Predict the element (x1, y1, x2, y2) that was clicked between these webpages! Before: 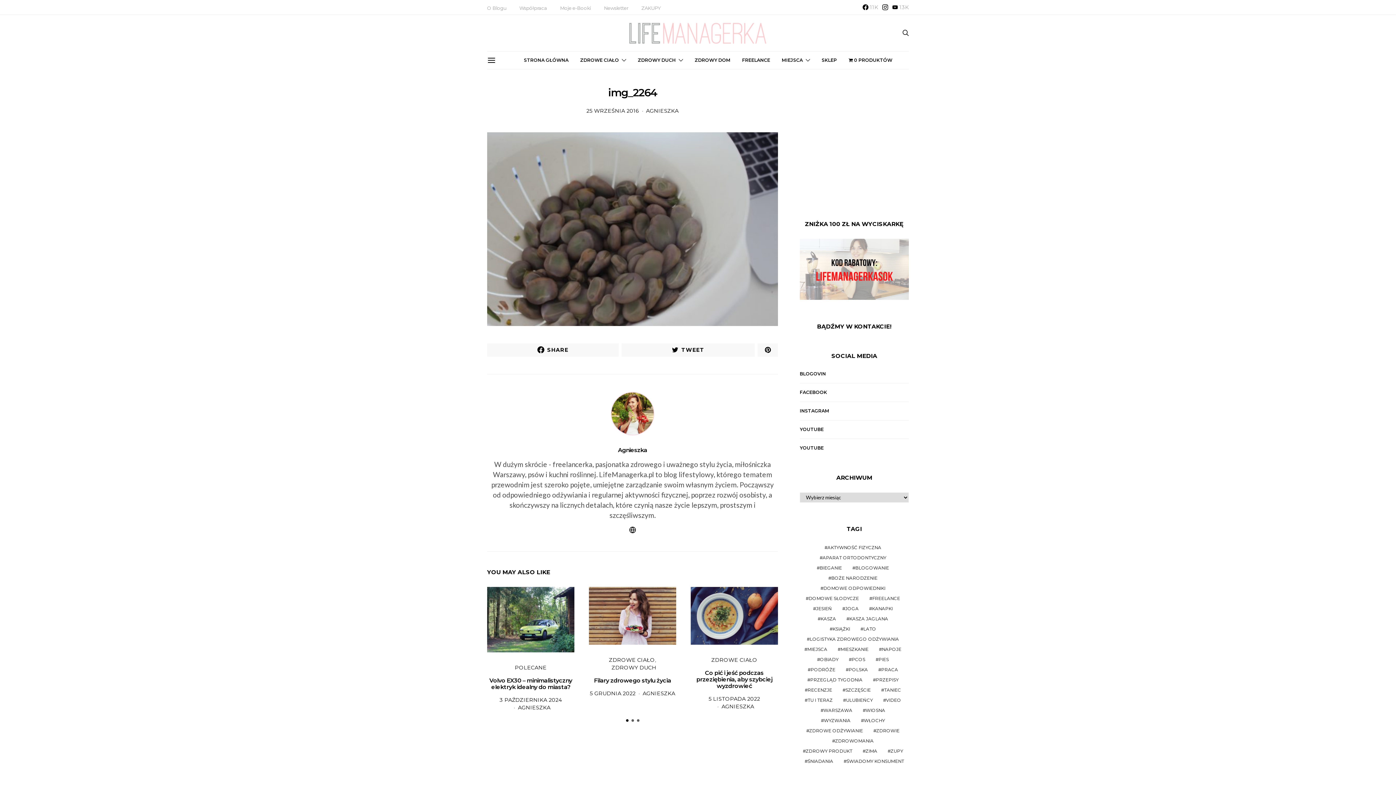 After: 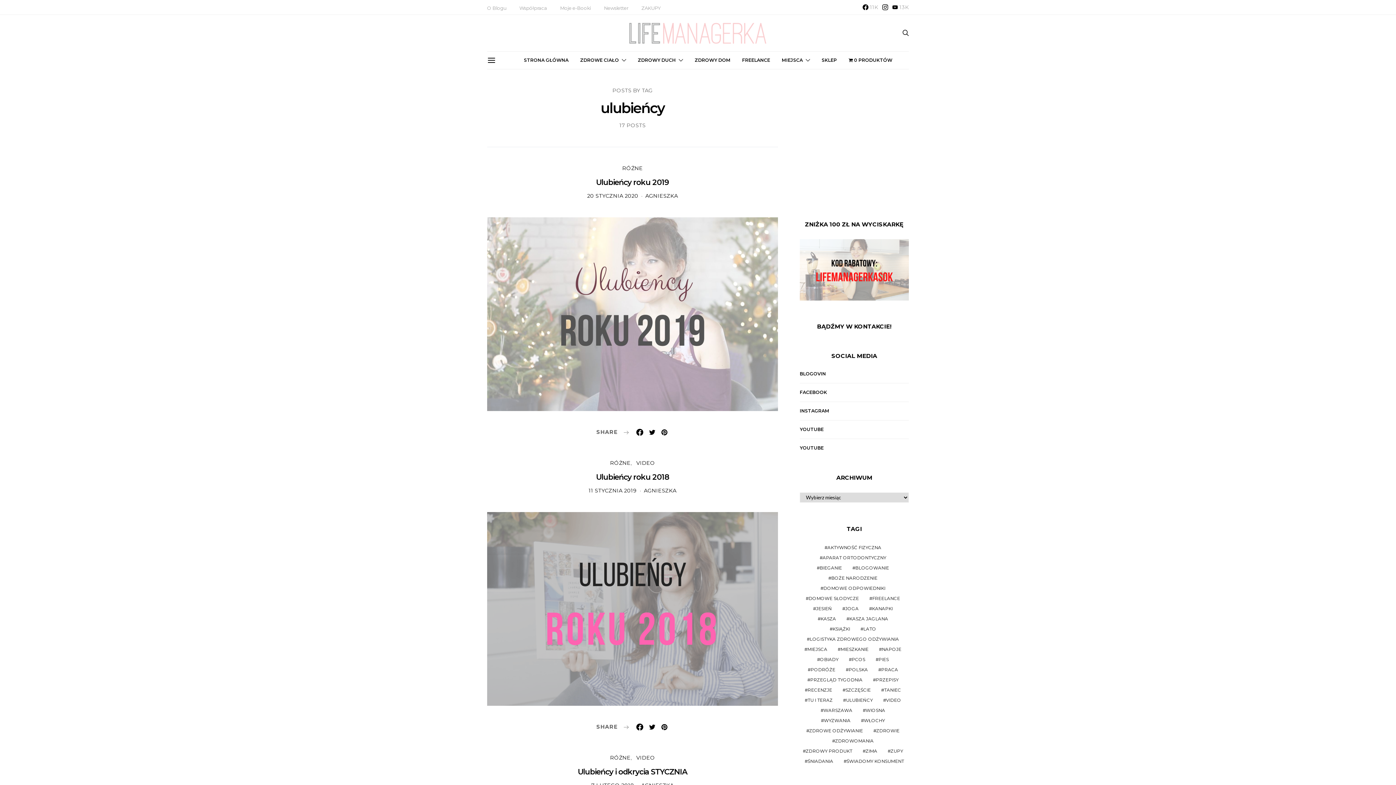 Action: bbox: (840, 697, 875, 704) label: ulubieńcy (17 elementów)